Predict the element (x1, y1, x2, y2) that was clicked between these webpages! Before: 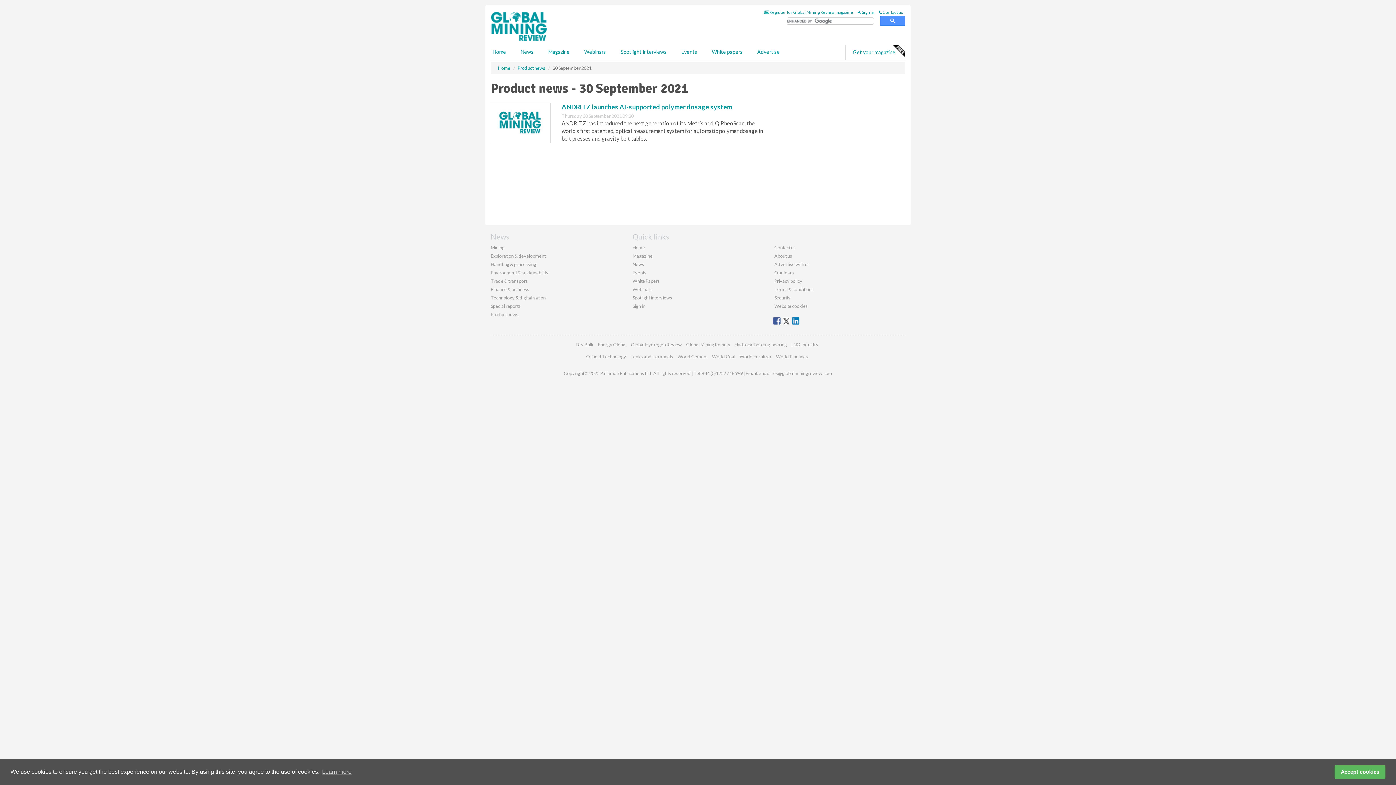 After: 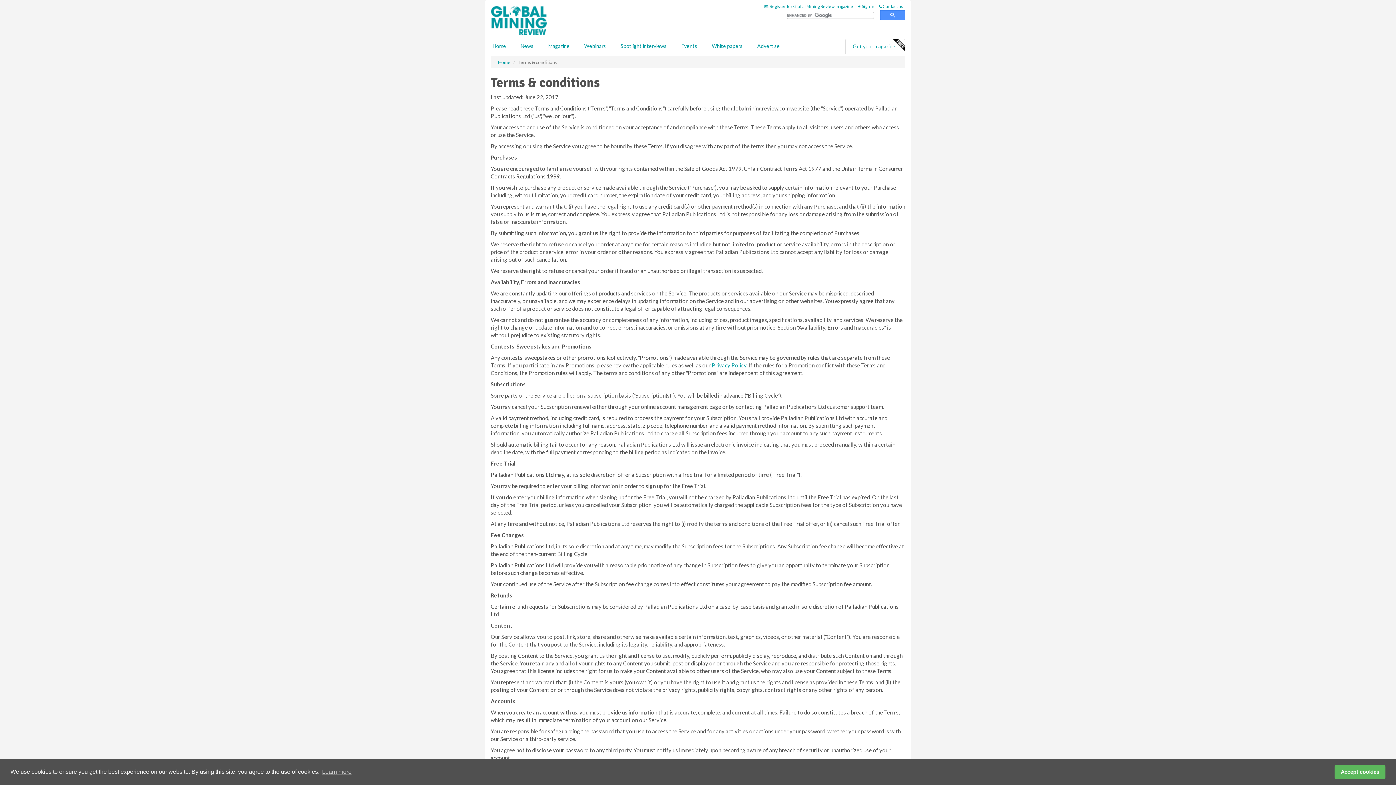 Action: label: Terms & conditions bbox: (774, 607, 813, 613)